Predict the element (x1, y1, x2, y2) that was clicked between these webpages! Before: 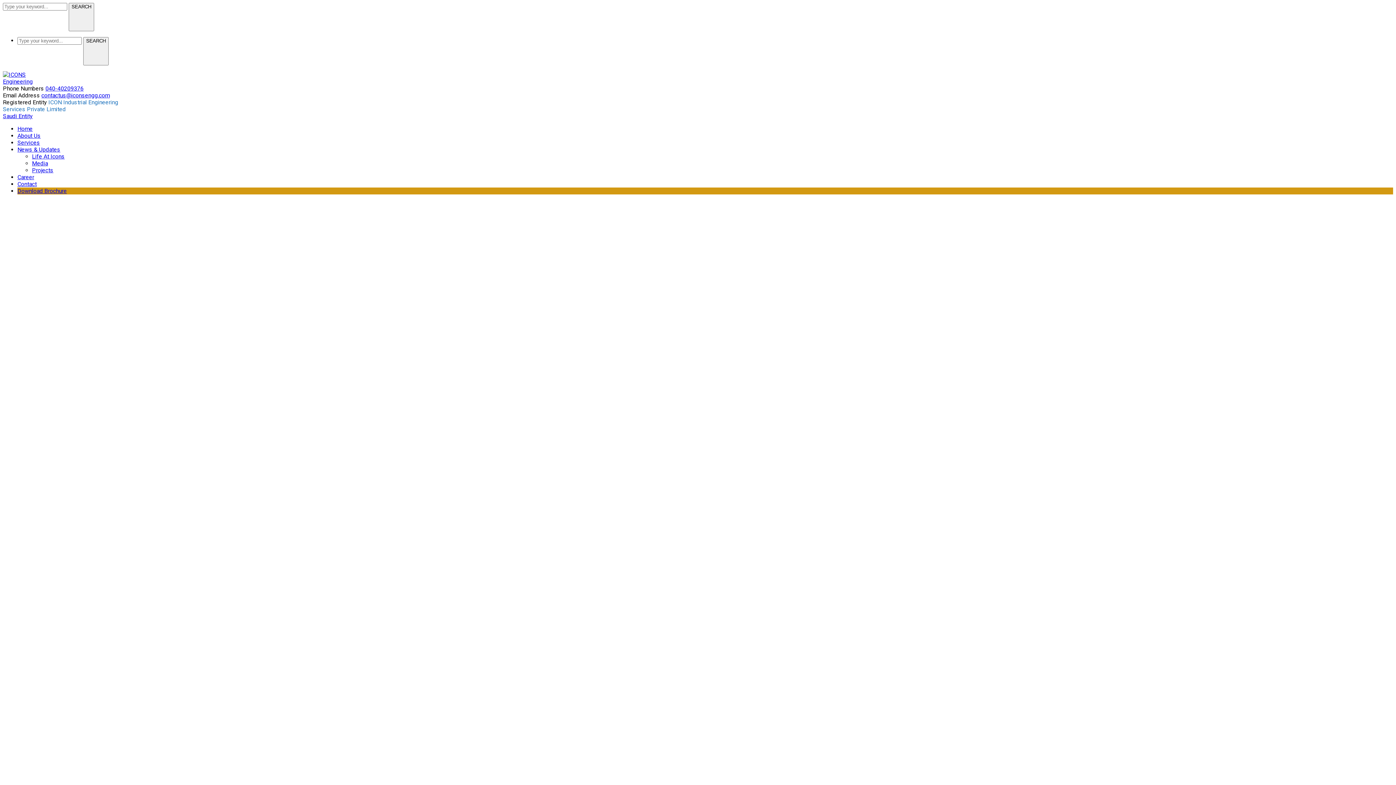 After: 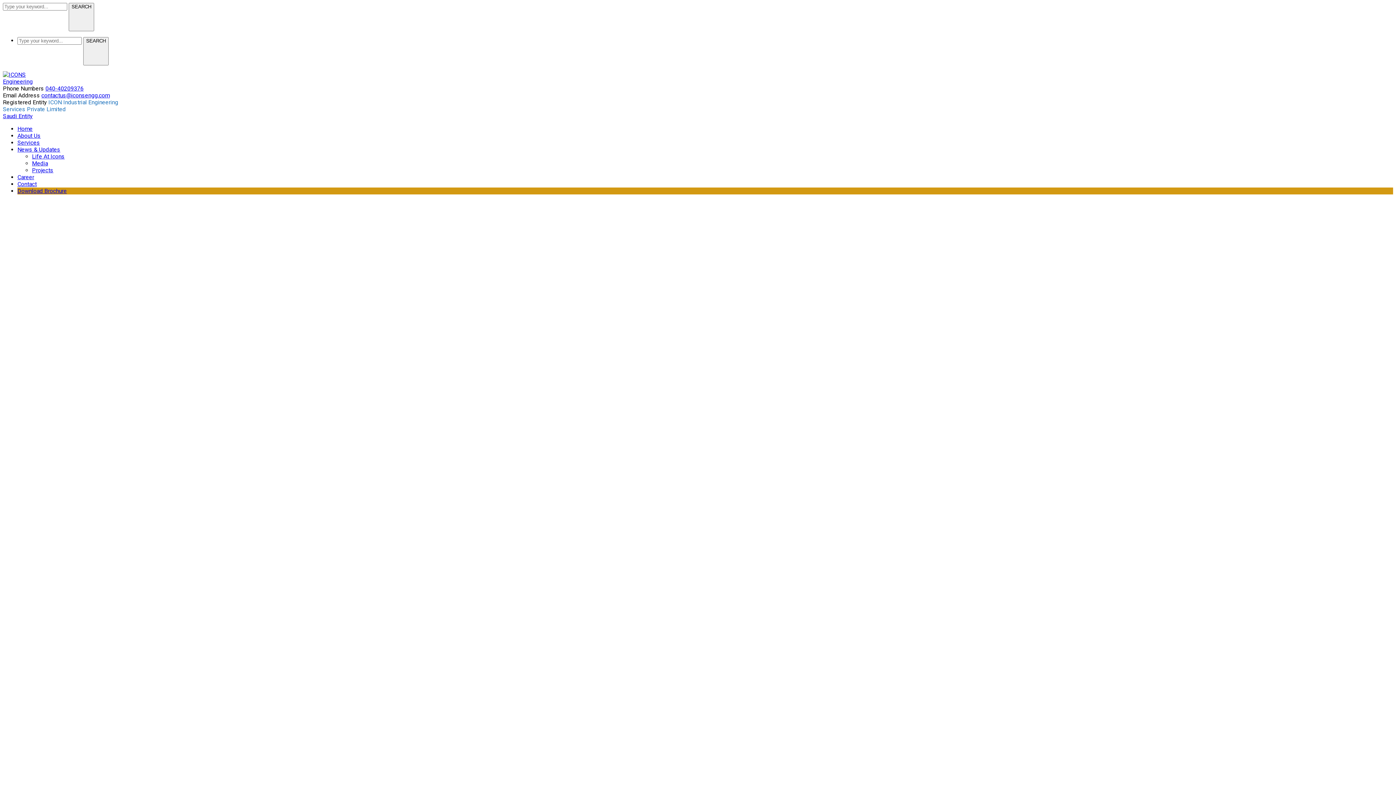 Action: bbox: (32, 166, 53, 173) label: Projects